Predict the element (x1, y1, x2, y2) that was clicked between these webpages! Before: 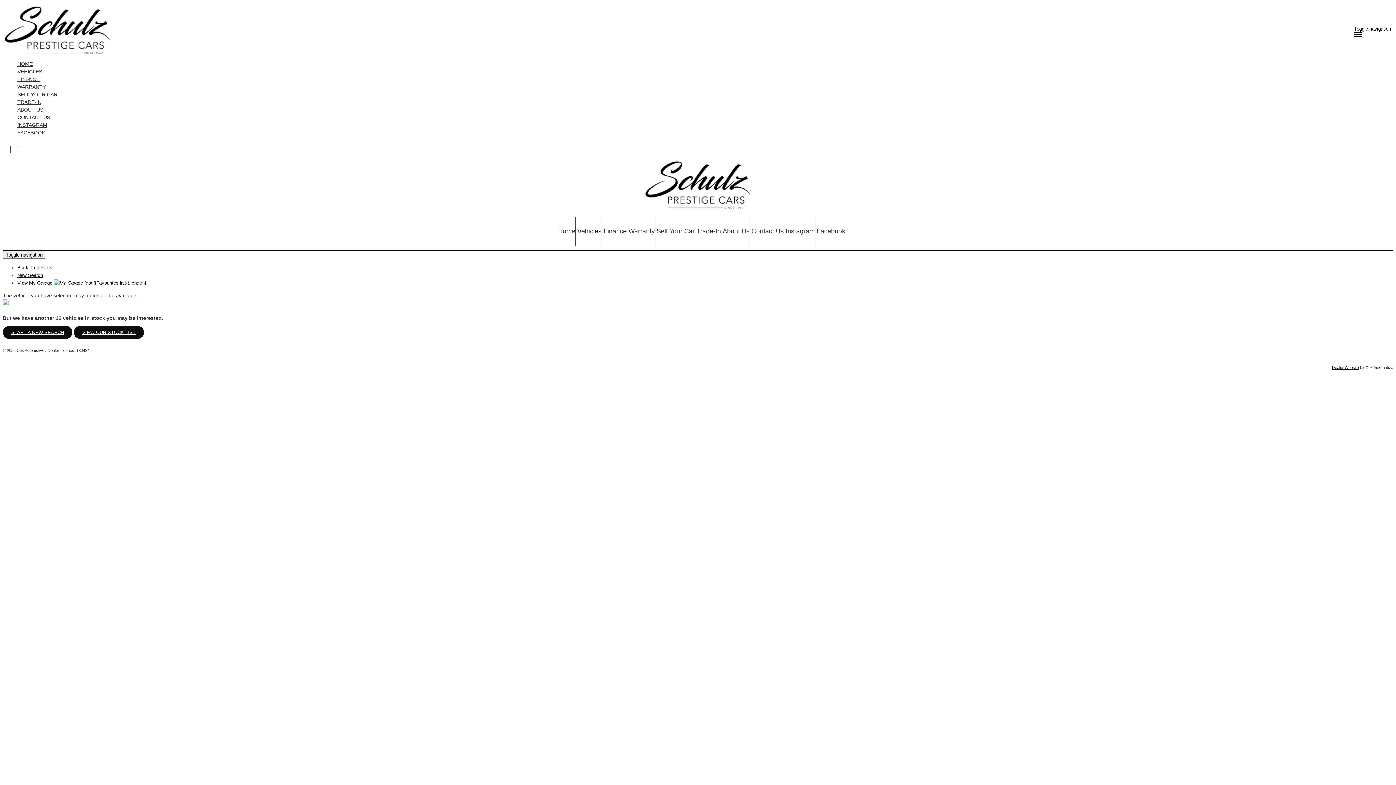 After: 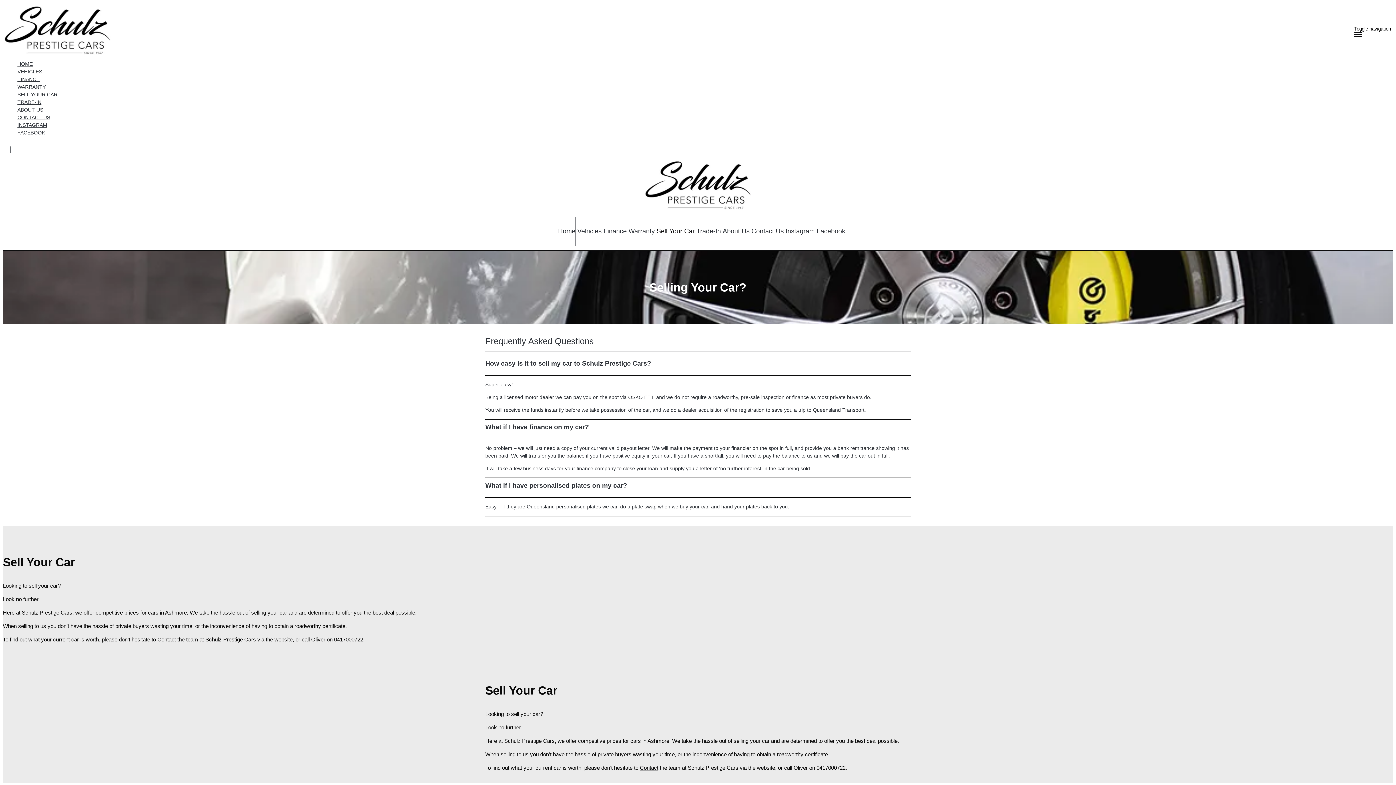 Action: label: Sell Your Car bbox: (656, 216, 694, 246)